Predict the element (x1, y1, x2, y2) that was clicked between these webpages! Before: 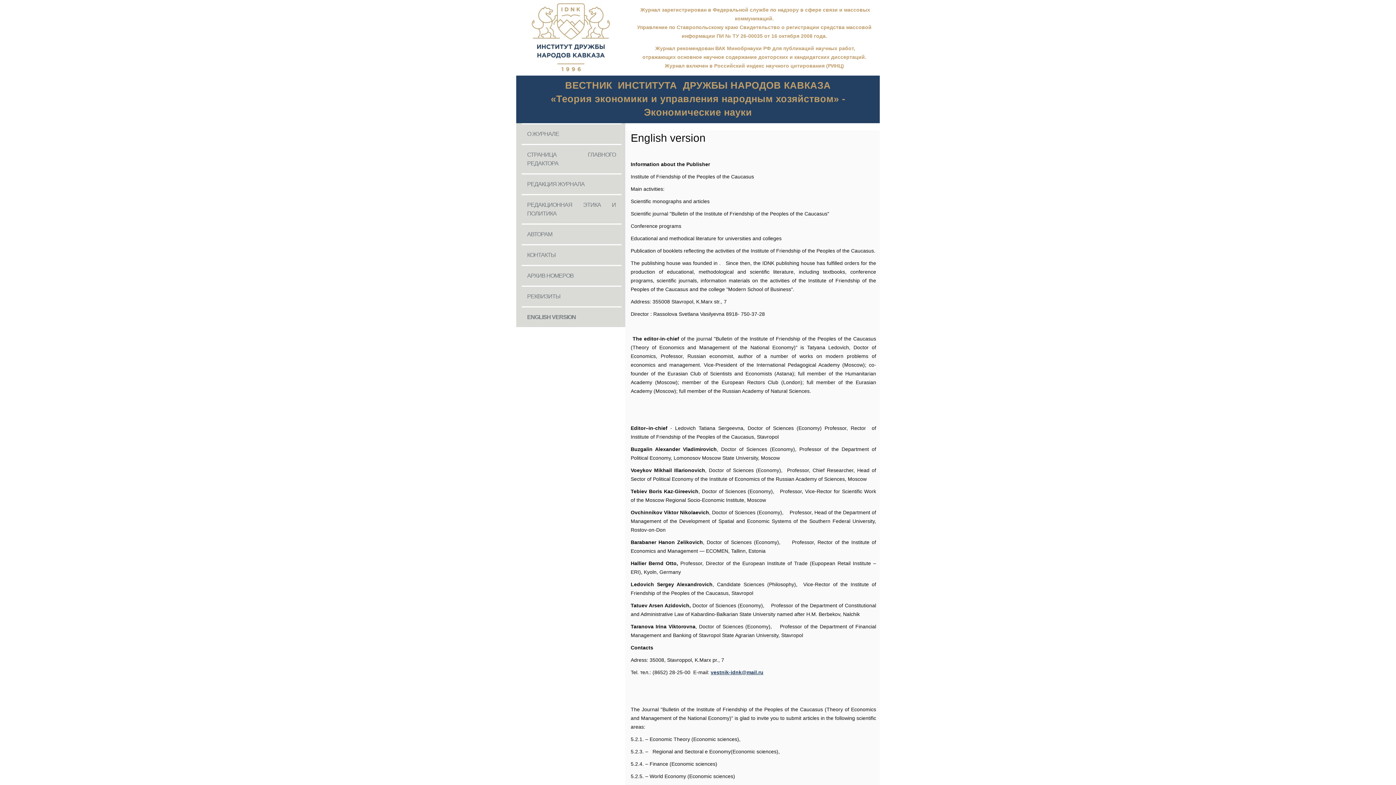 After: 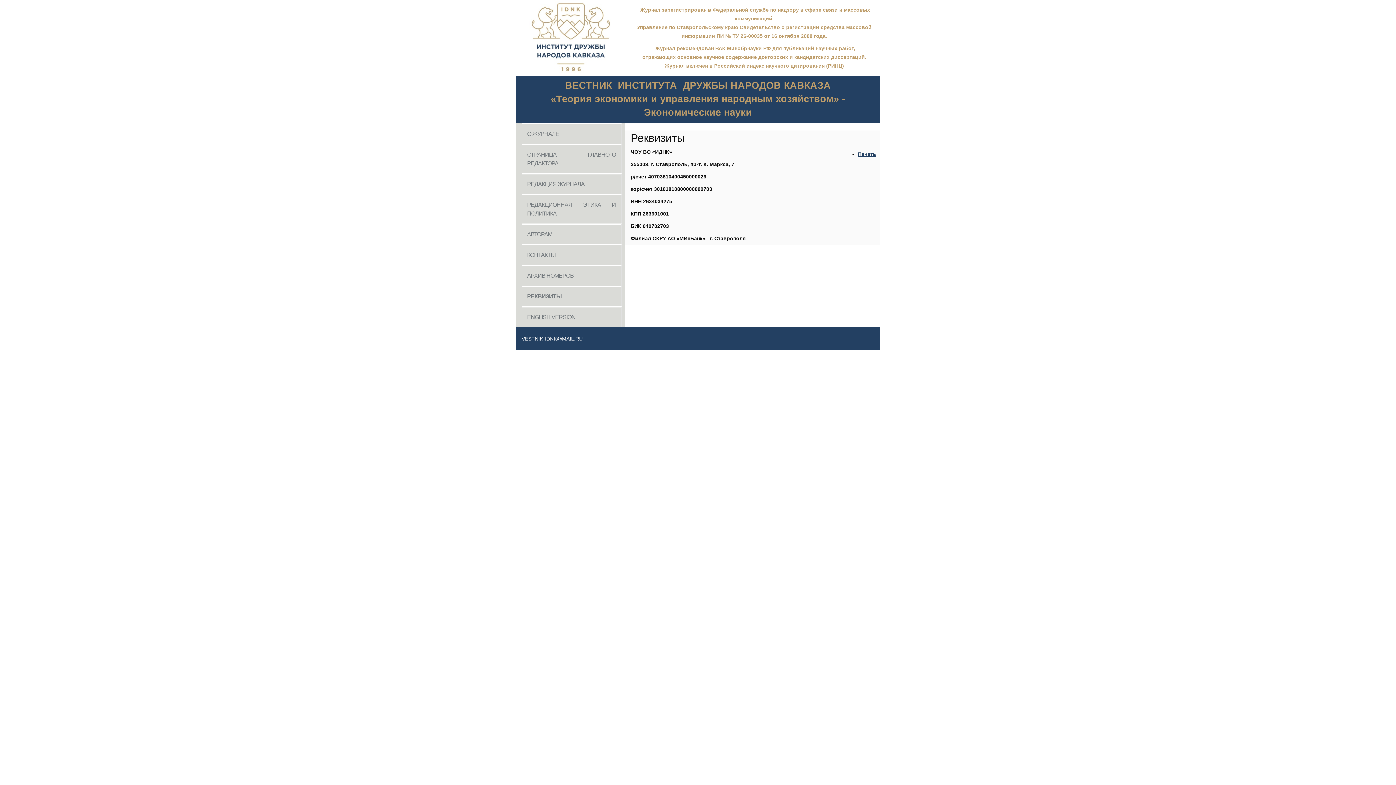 Action: bbox: (521, 285, 621, 306) label: РЕКВИЗИТЫ